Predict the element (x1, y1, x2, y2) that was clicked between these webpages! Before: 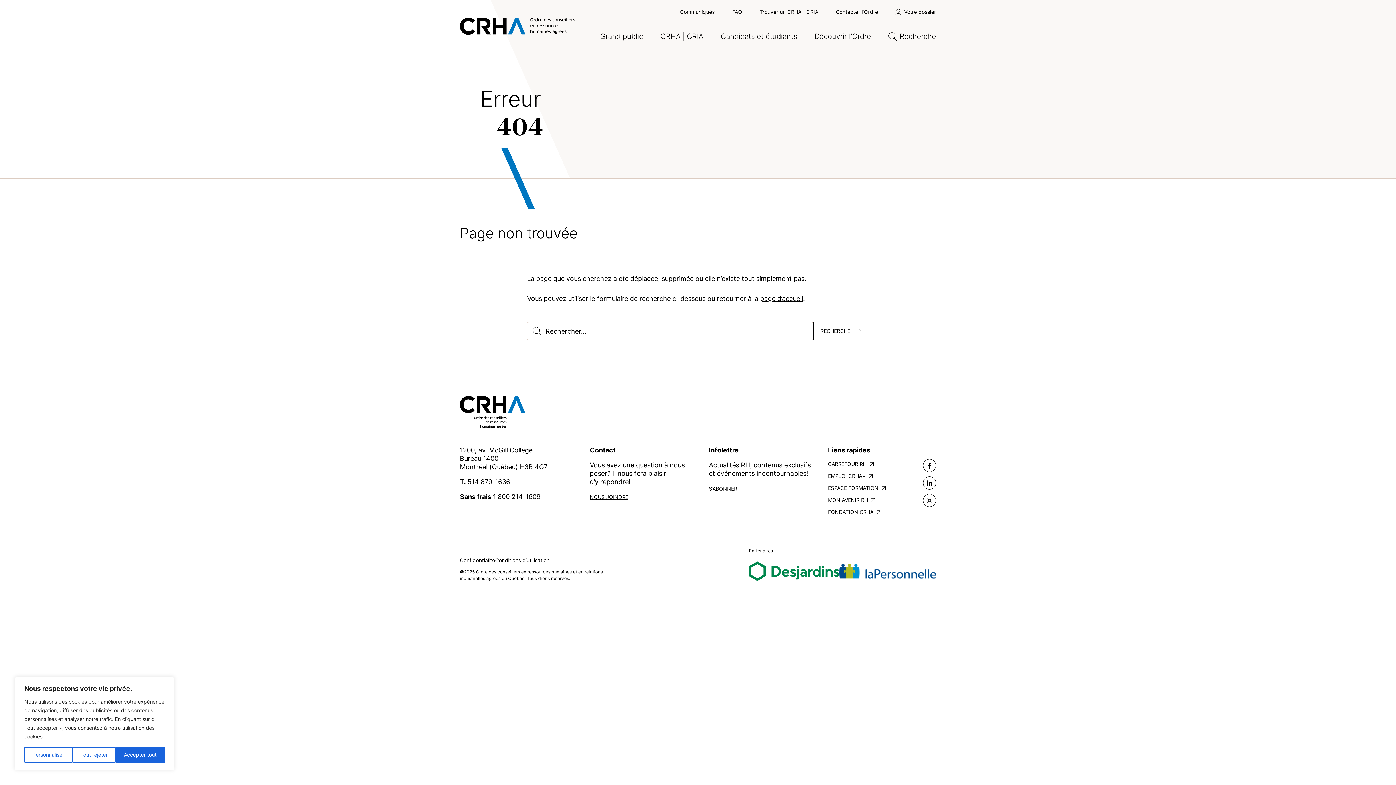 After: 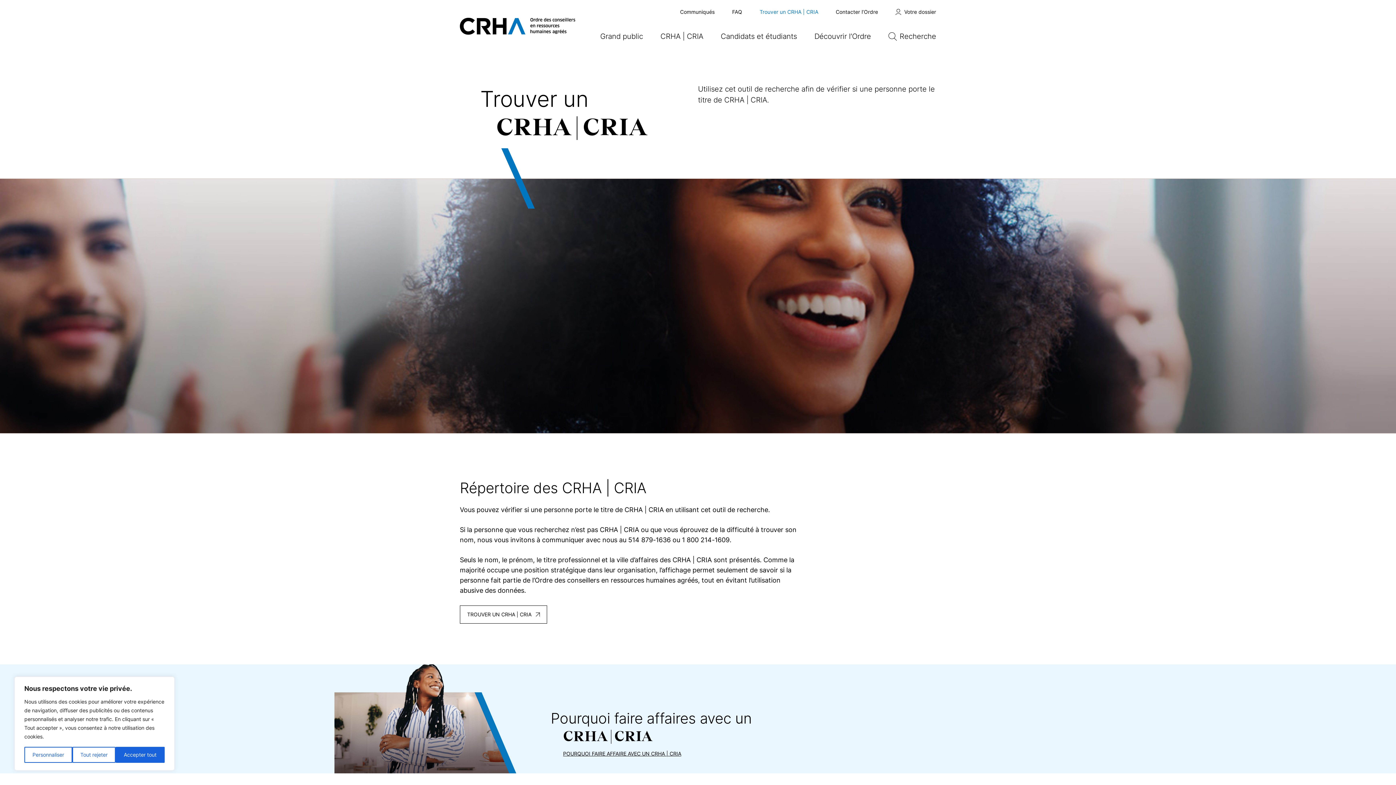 Action: bbox: (759, 8, 818, 14) label: Trouver un CRHA | CRIA